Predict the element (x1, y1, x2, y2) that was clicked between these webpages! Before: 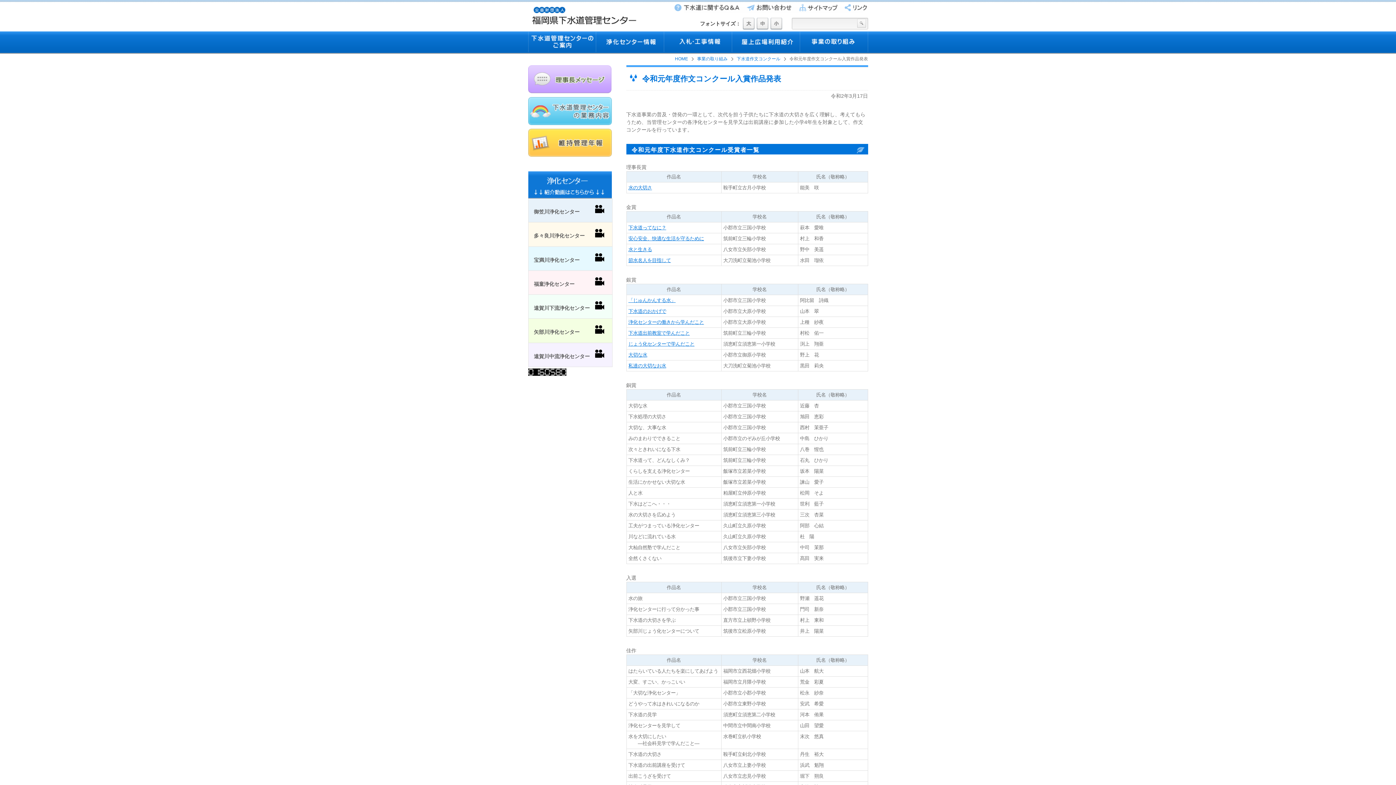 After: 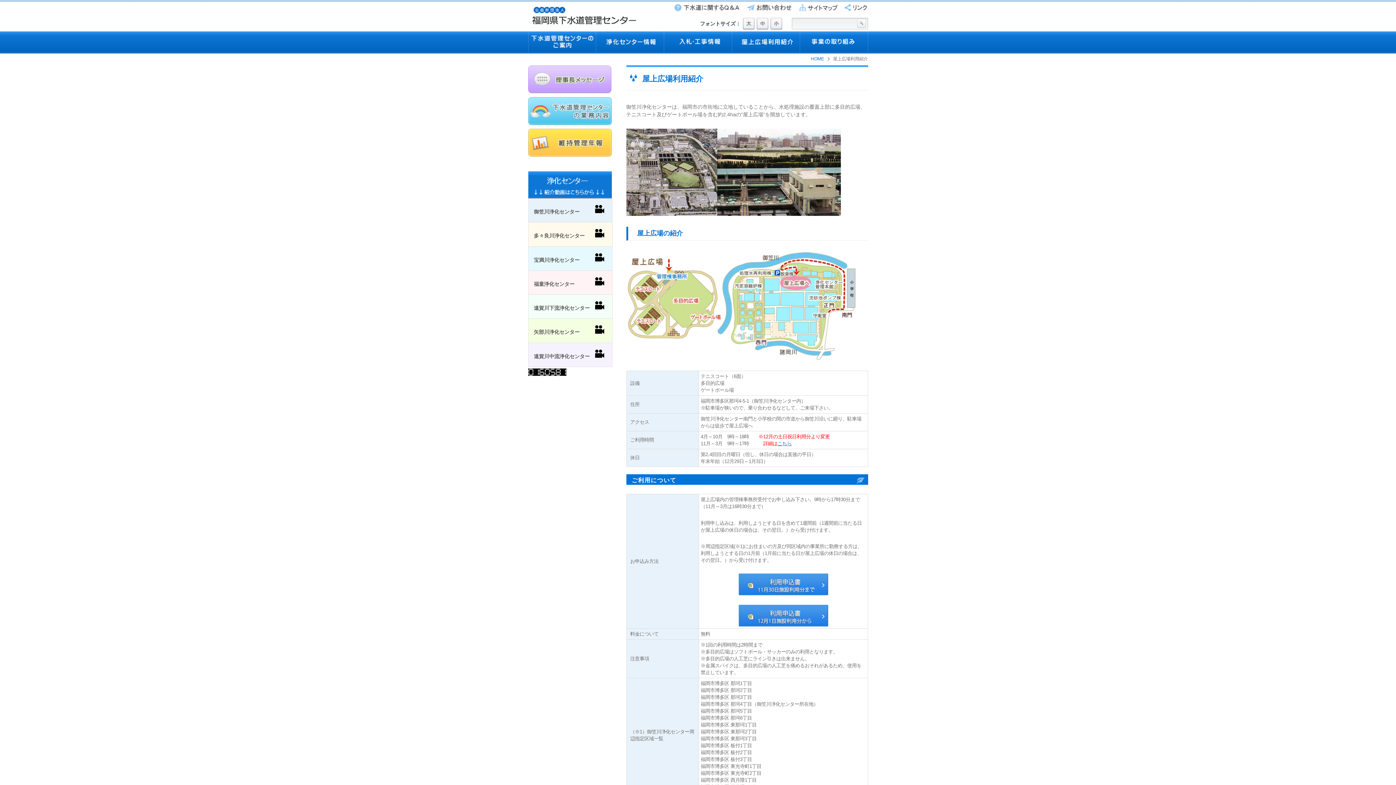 Action: label: 屋上広場利用紹介 bbox: (732, 31, 800, 53)